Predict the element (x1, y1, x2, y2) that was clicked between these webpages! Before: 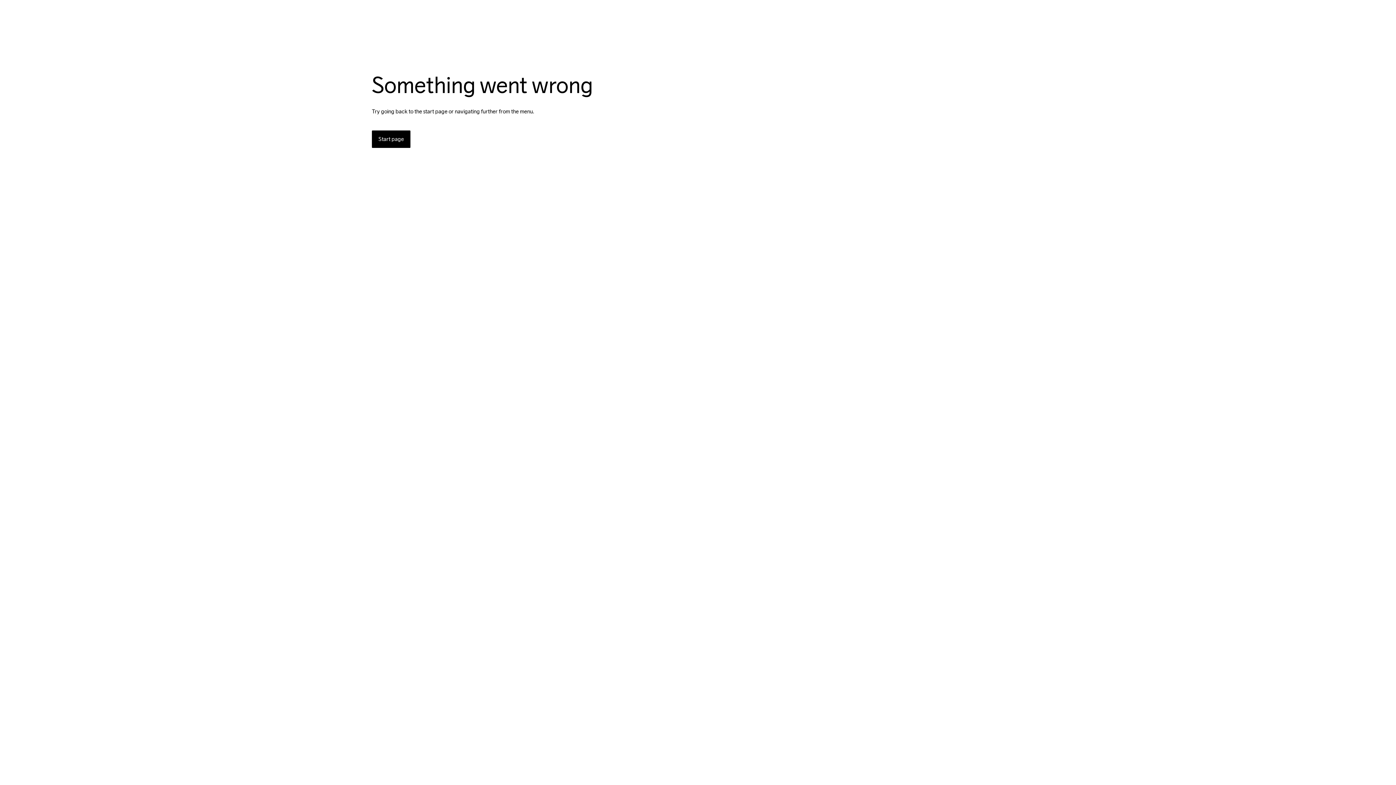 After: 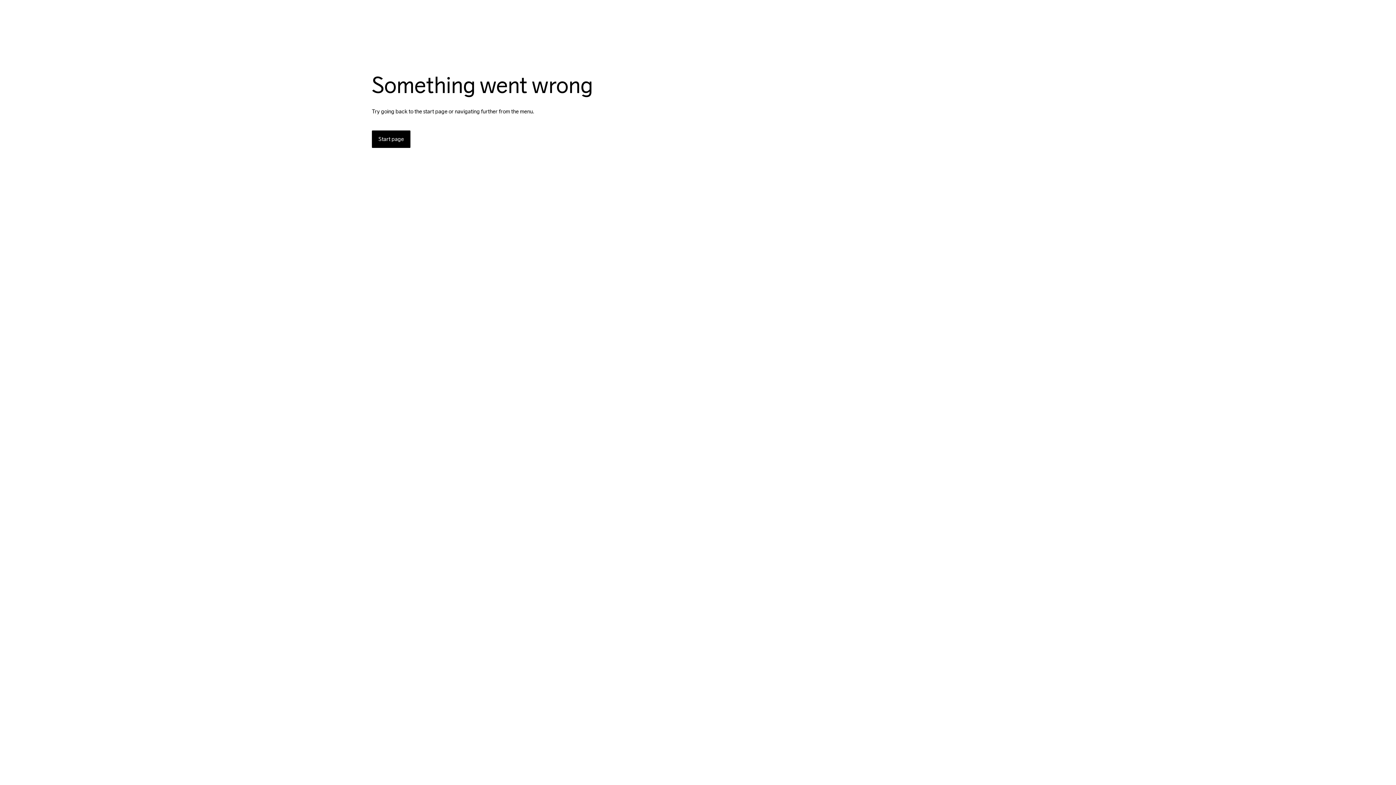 Action: bbox: (372, 130, 410, 148) label: Start page